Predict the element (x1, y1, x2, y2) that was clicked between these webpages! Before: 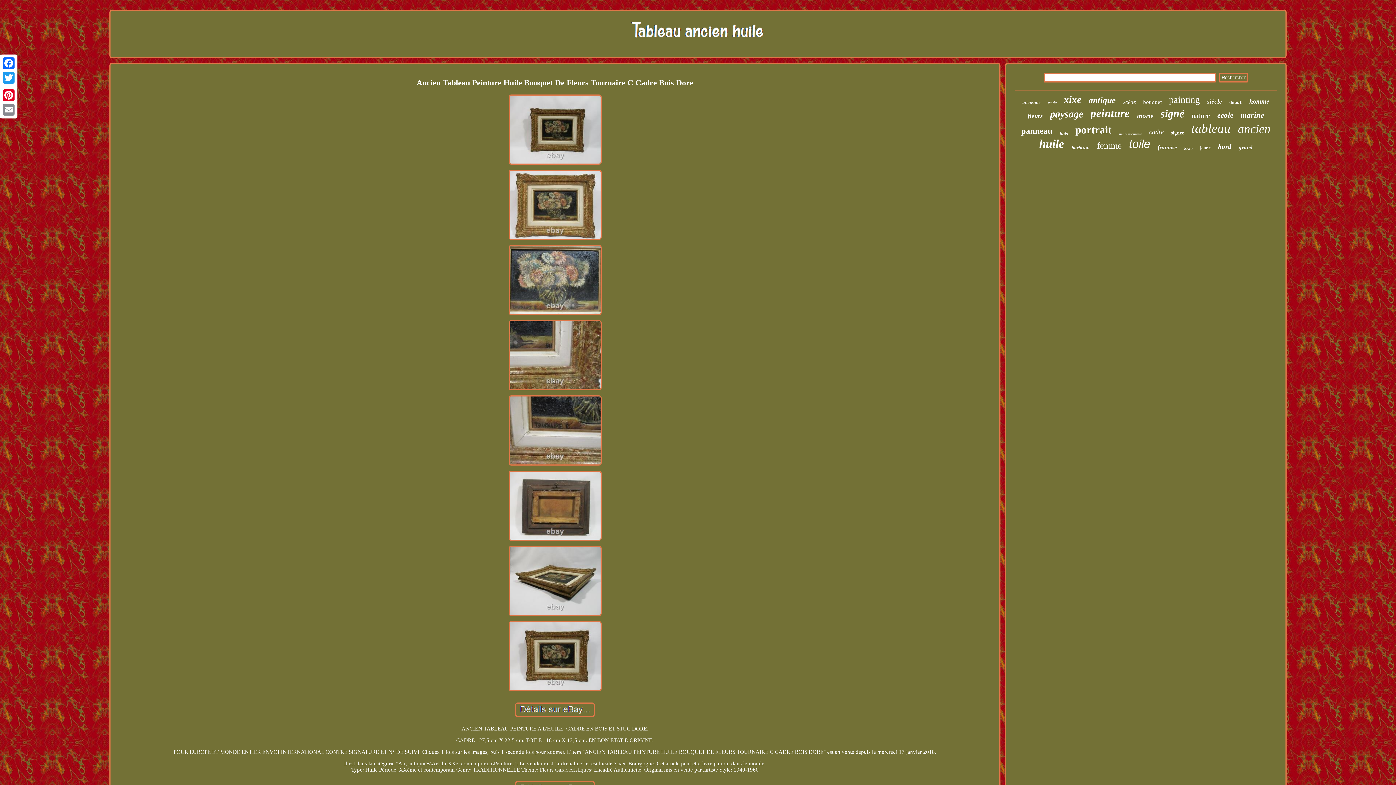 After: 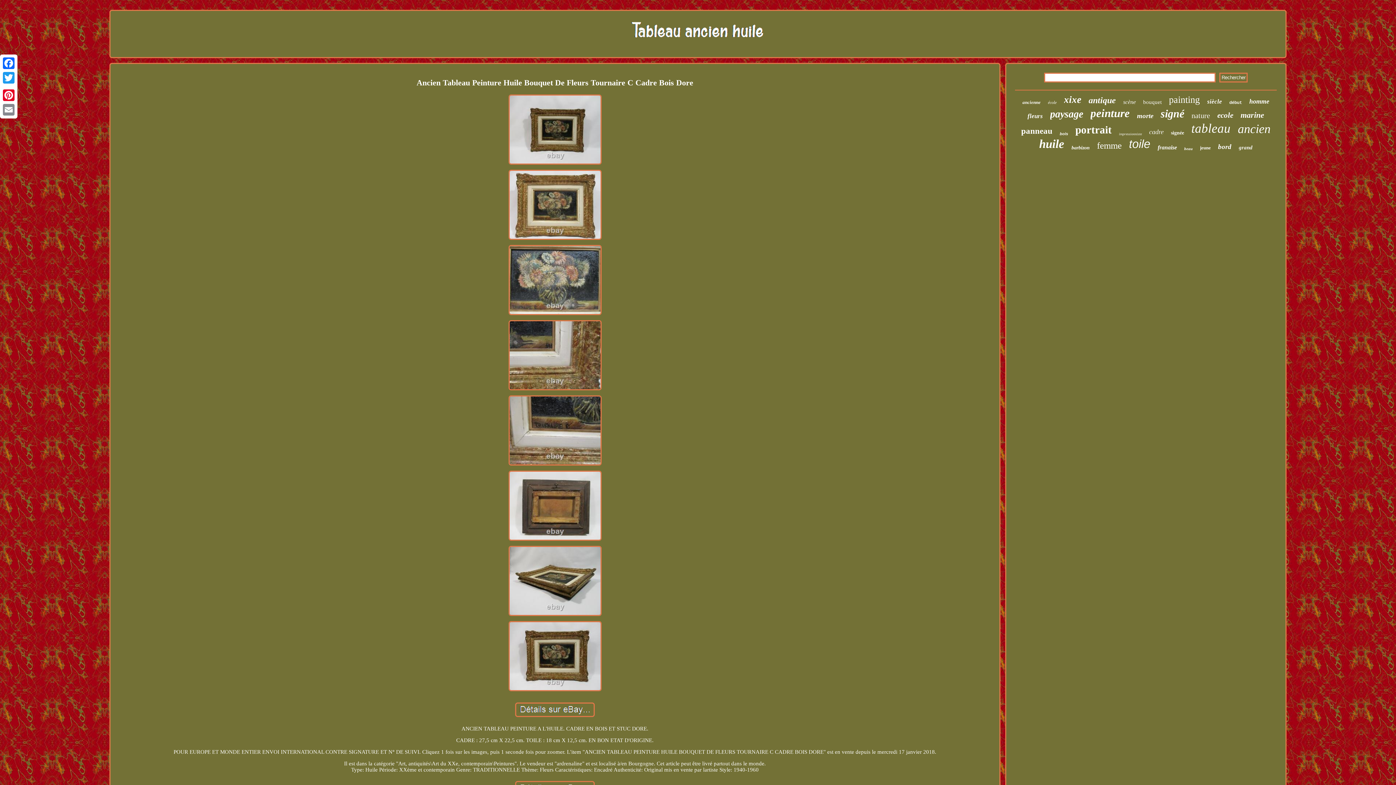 Action: bbox: (119, 78, 990, 87) label: Ancien Tableau Peinture Huile Bouquet De Fleurs Tournaire C Cadre Bois Dore